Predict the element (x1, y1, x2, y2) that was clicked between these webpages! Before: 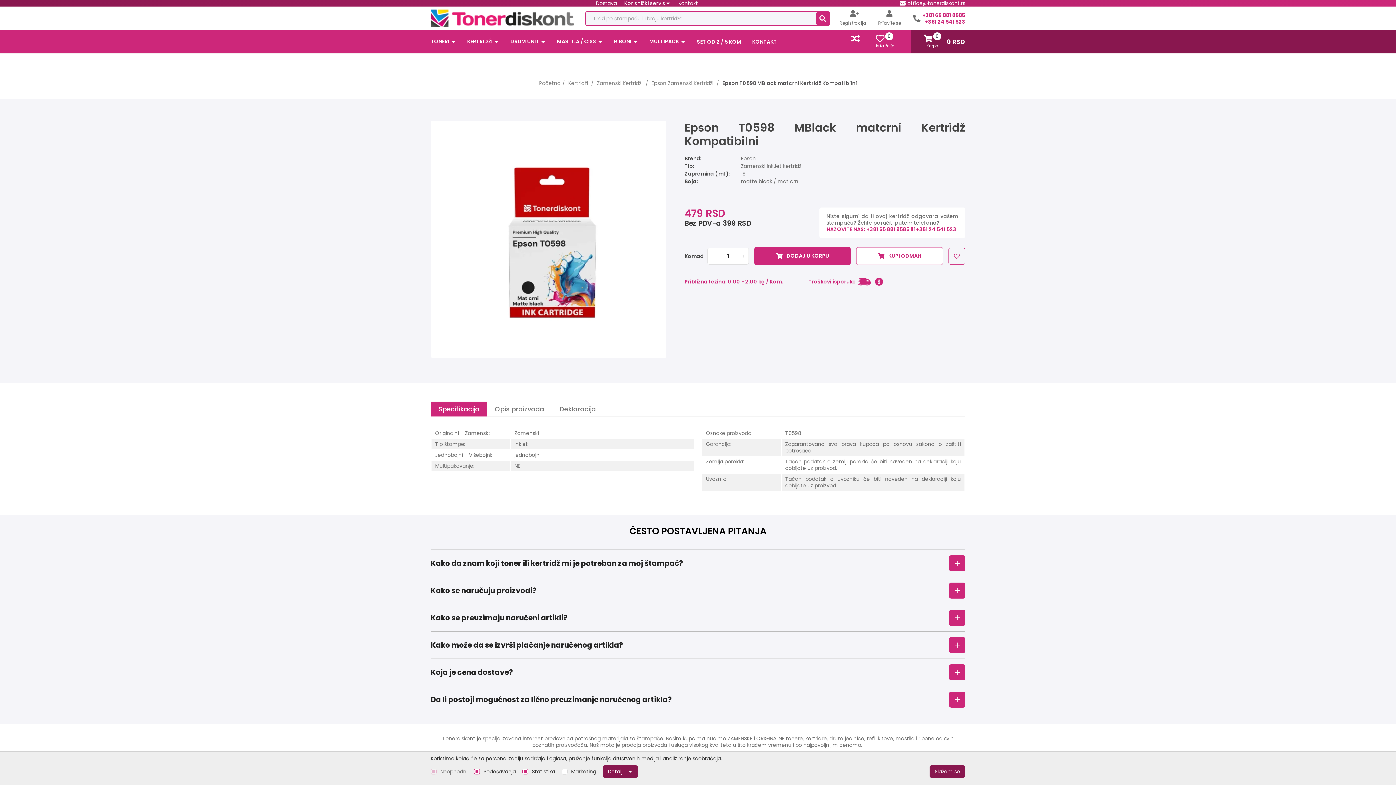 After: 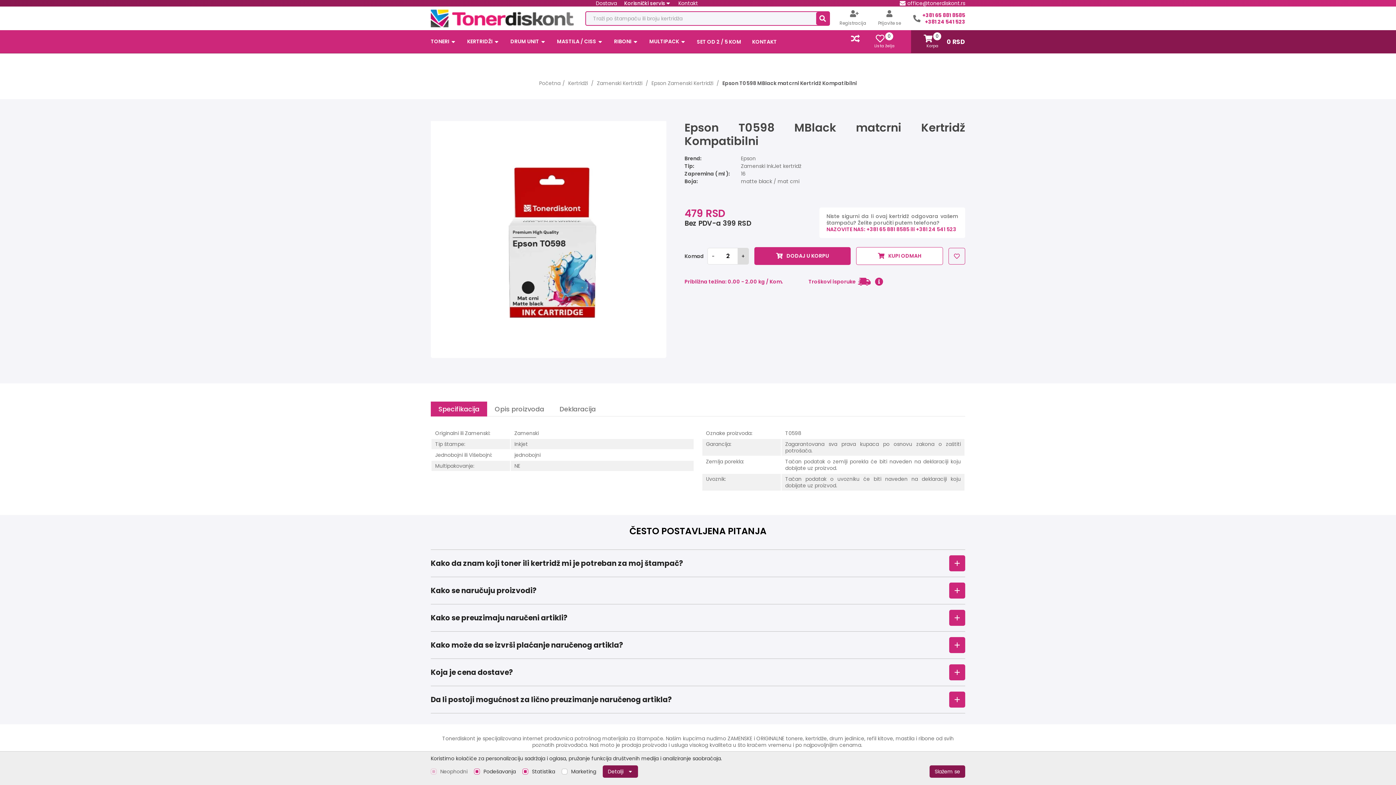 Action: bbox: (737, 248, 748, 264) label: +